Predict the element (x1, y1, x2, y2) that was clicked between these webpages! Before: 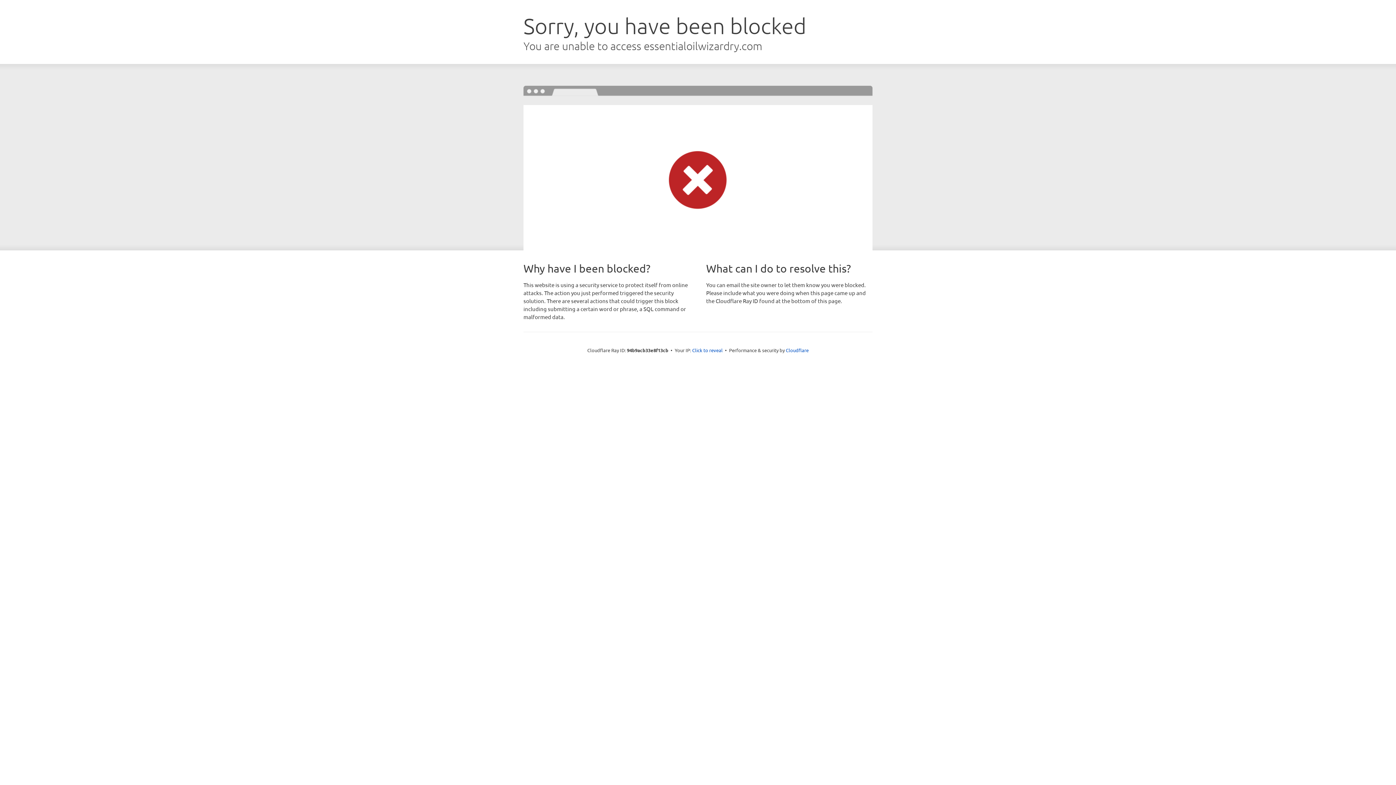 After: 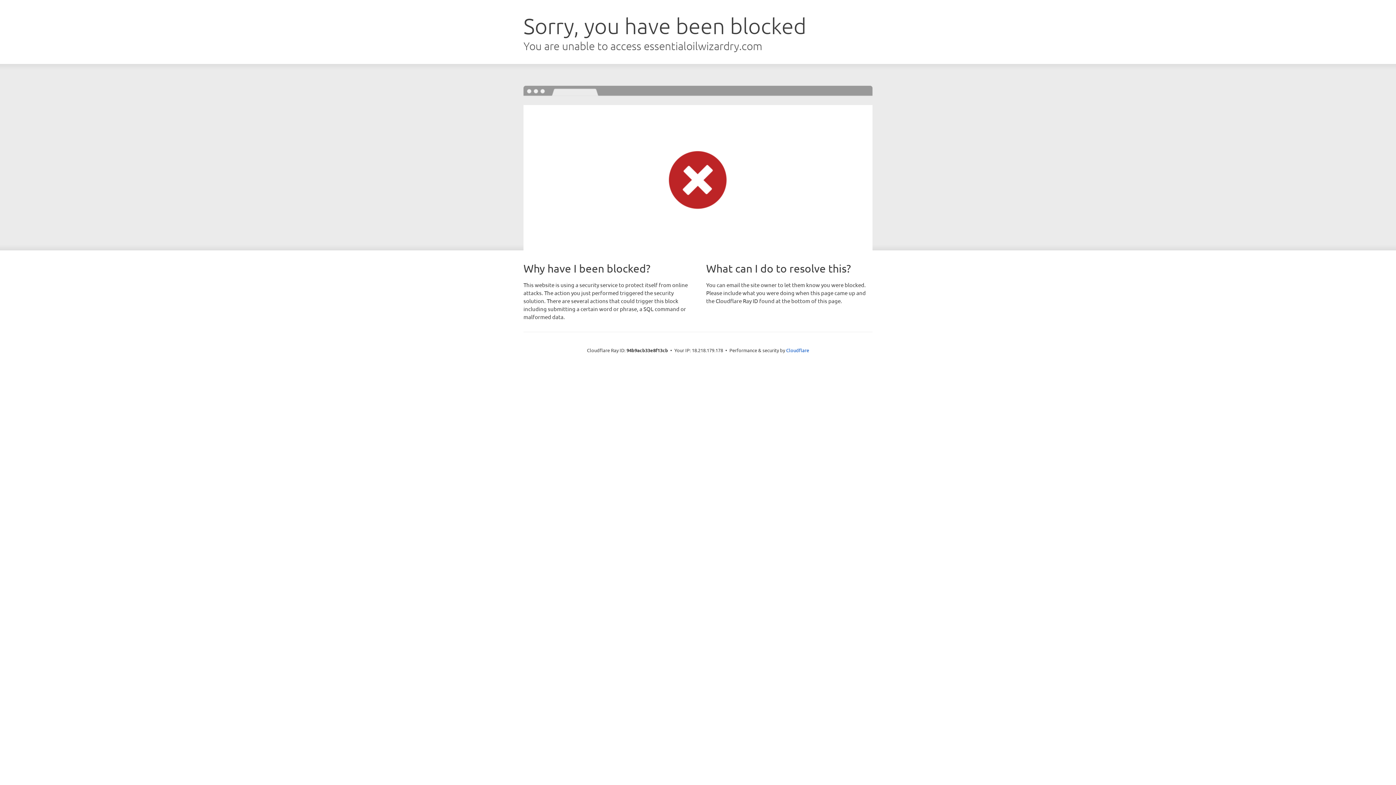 Action: bbox: (692, 346, 722, 353) label: Click to reveal